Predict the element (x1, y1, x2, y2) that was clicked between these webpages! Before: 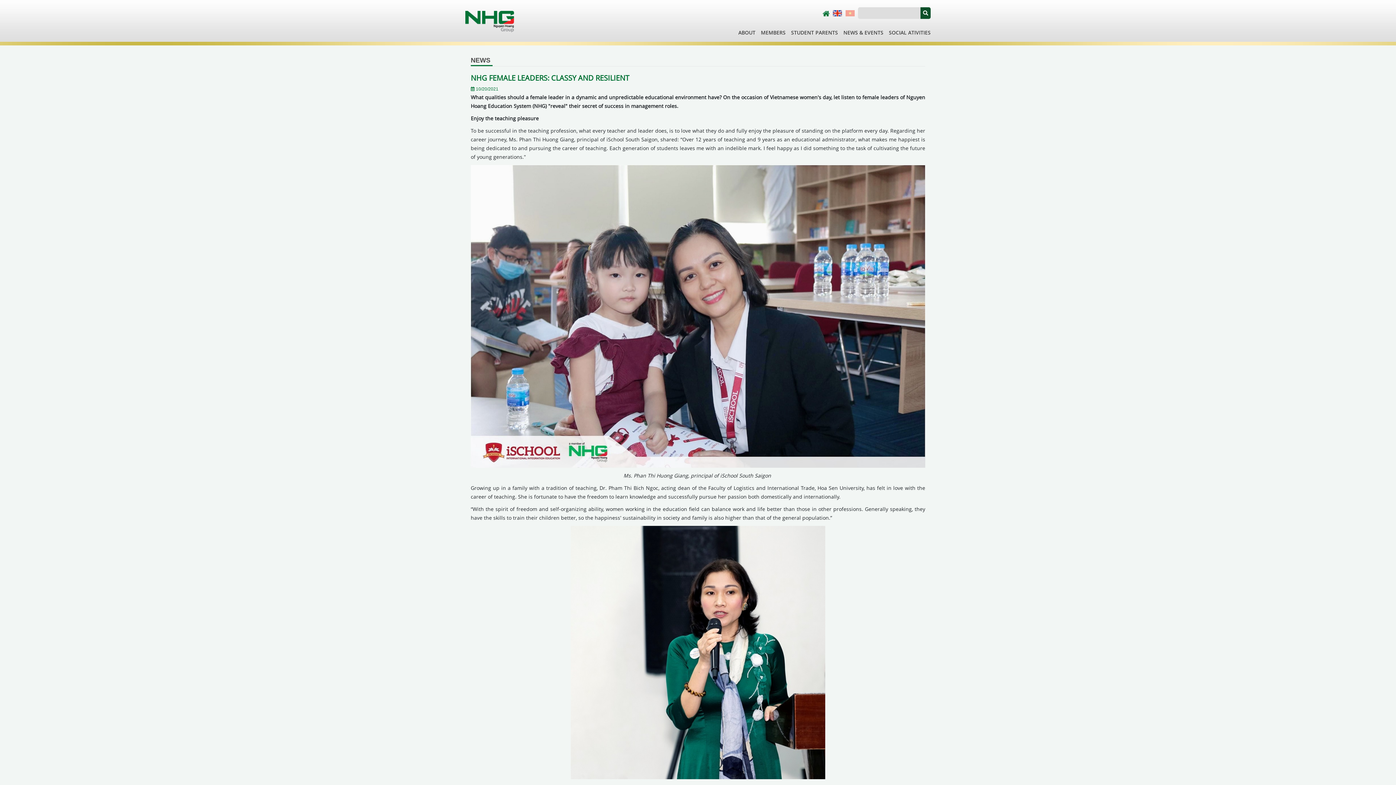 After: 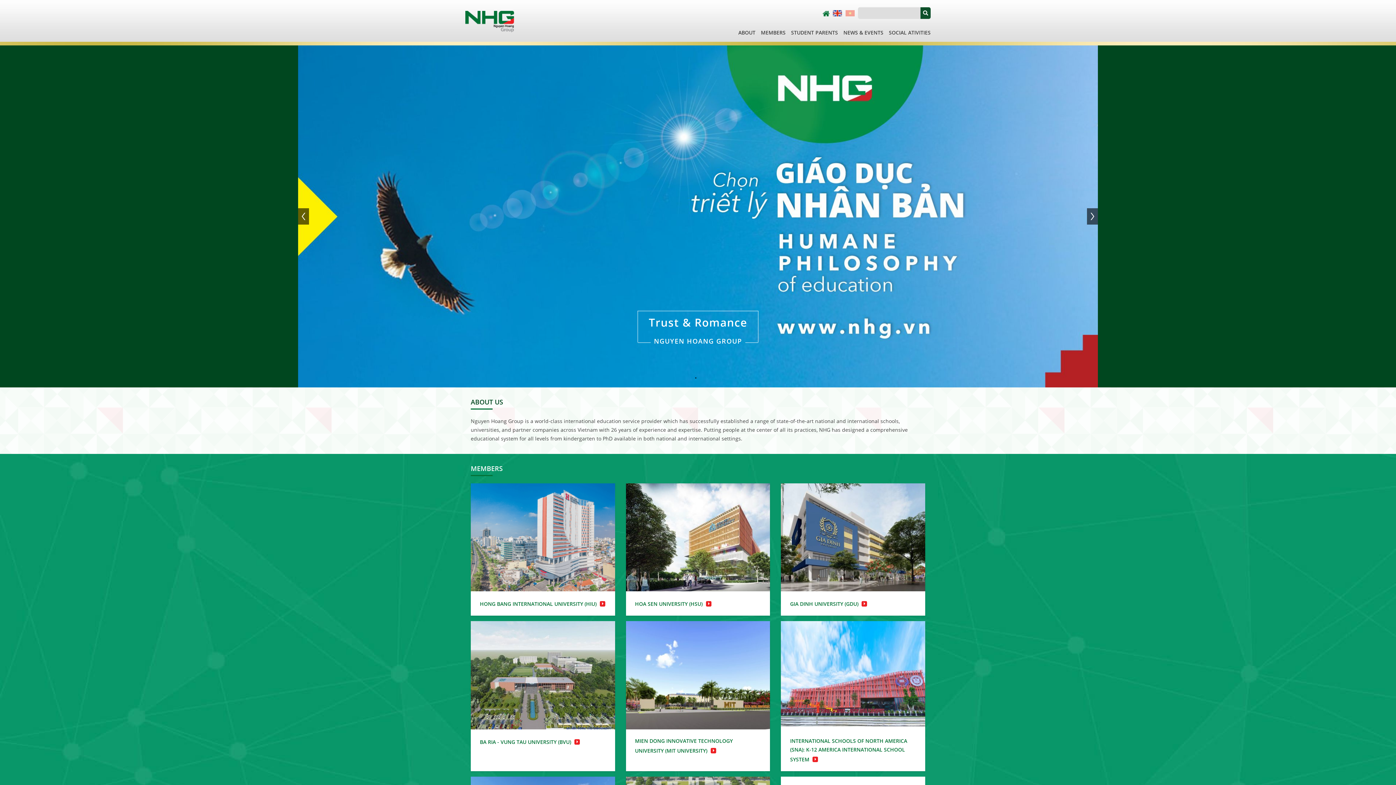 Action: bbox: (822, 9, 829, 16)